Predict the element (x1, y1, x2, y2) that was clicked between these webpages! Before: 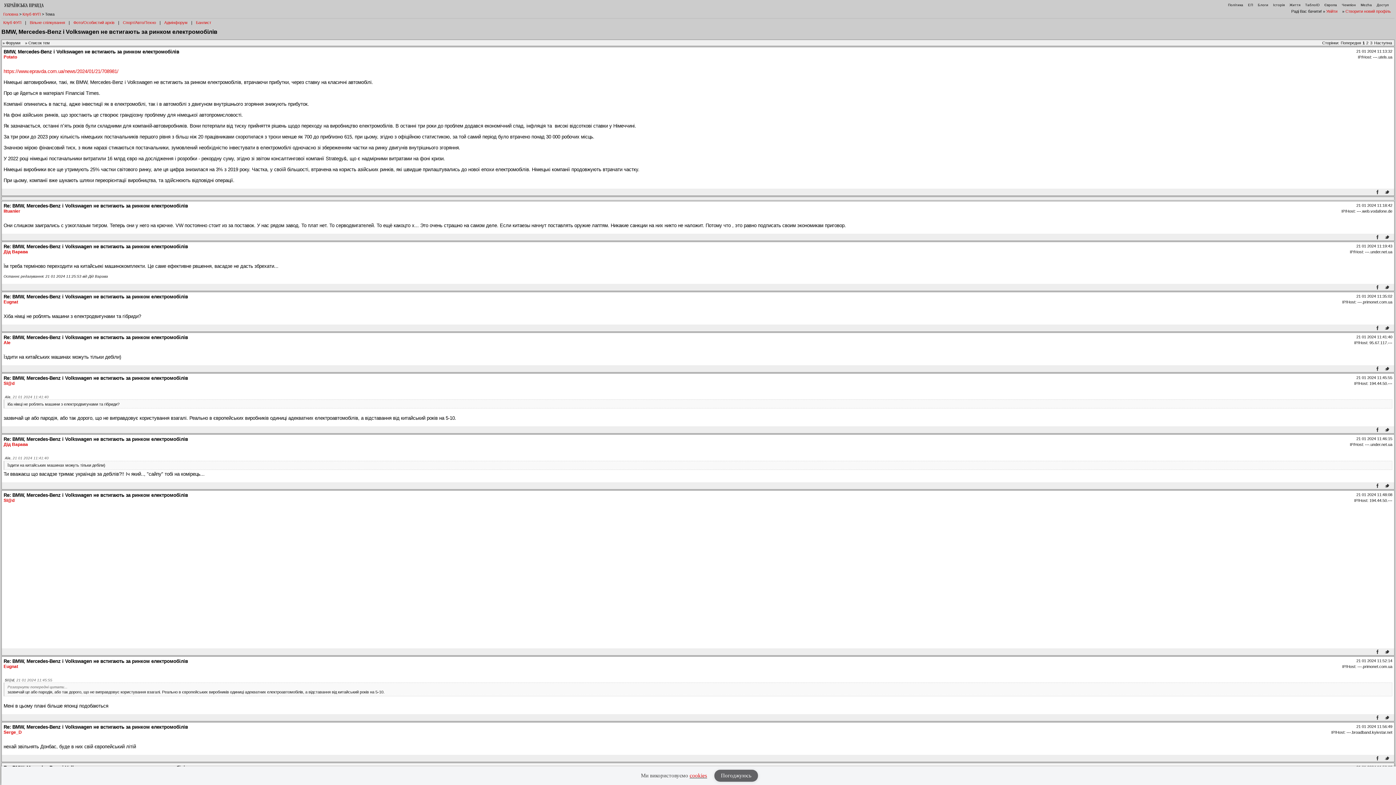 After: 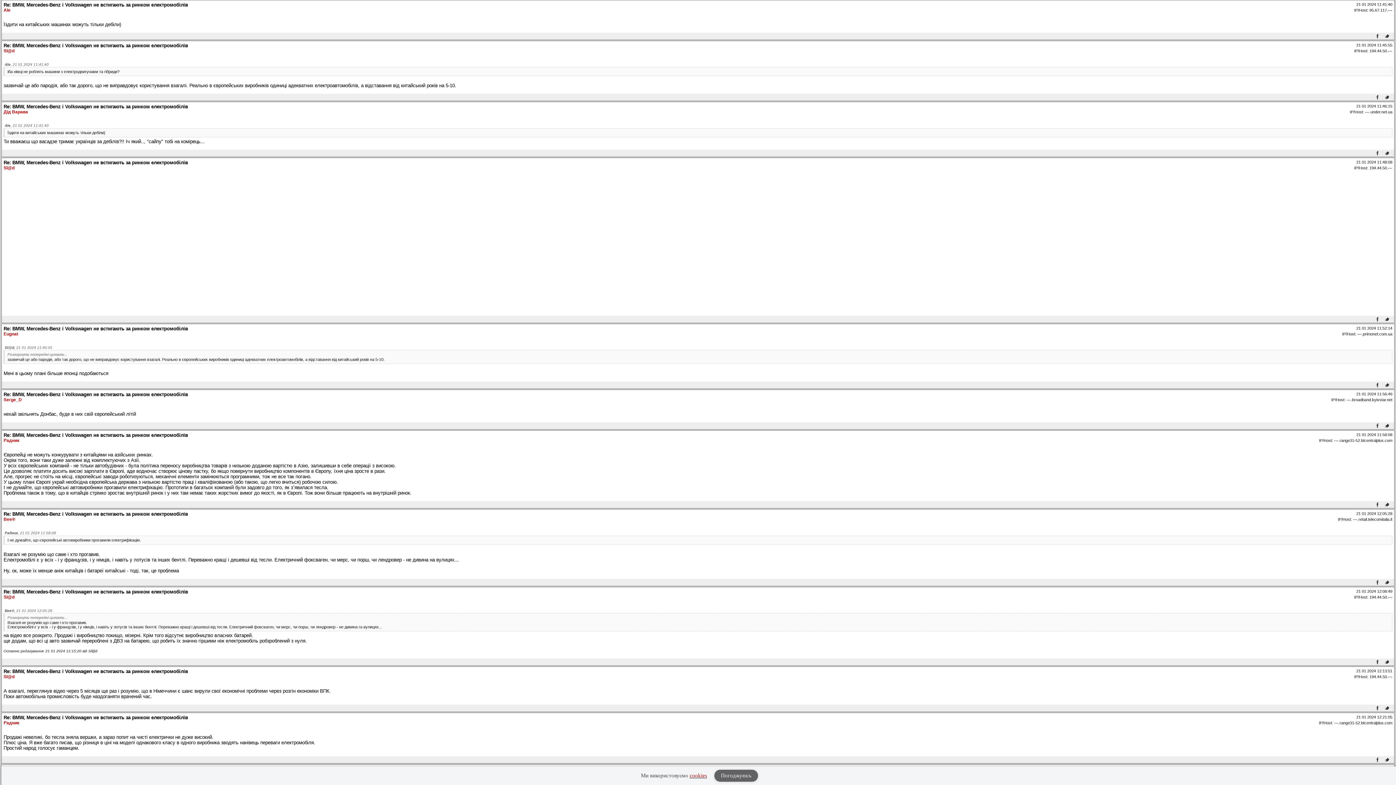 Action: bbox: (3, 334, 188, 340) label: Re: BMW, Mercedes-Benz і Volkswagen не встигають за ринком електромобілів